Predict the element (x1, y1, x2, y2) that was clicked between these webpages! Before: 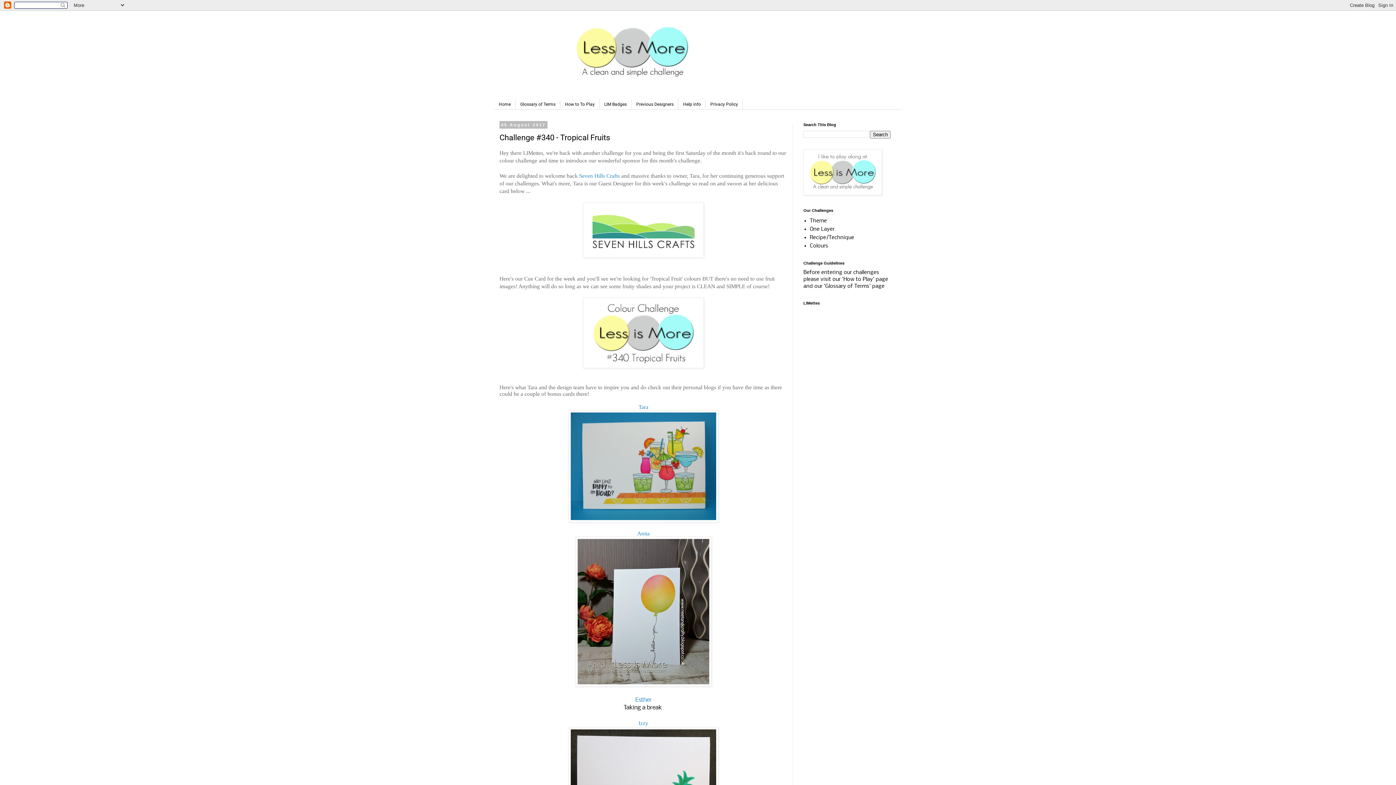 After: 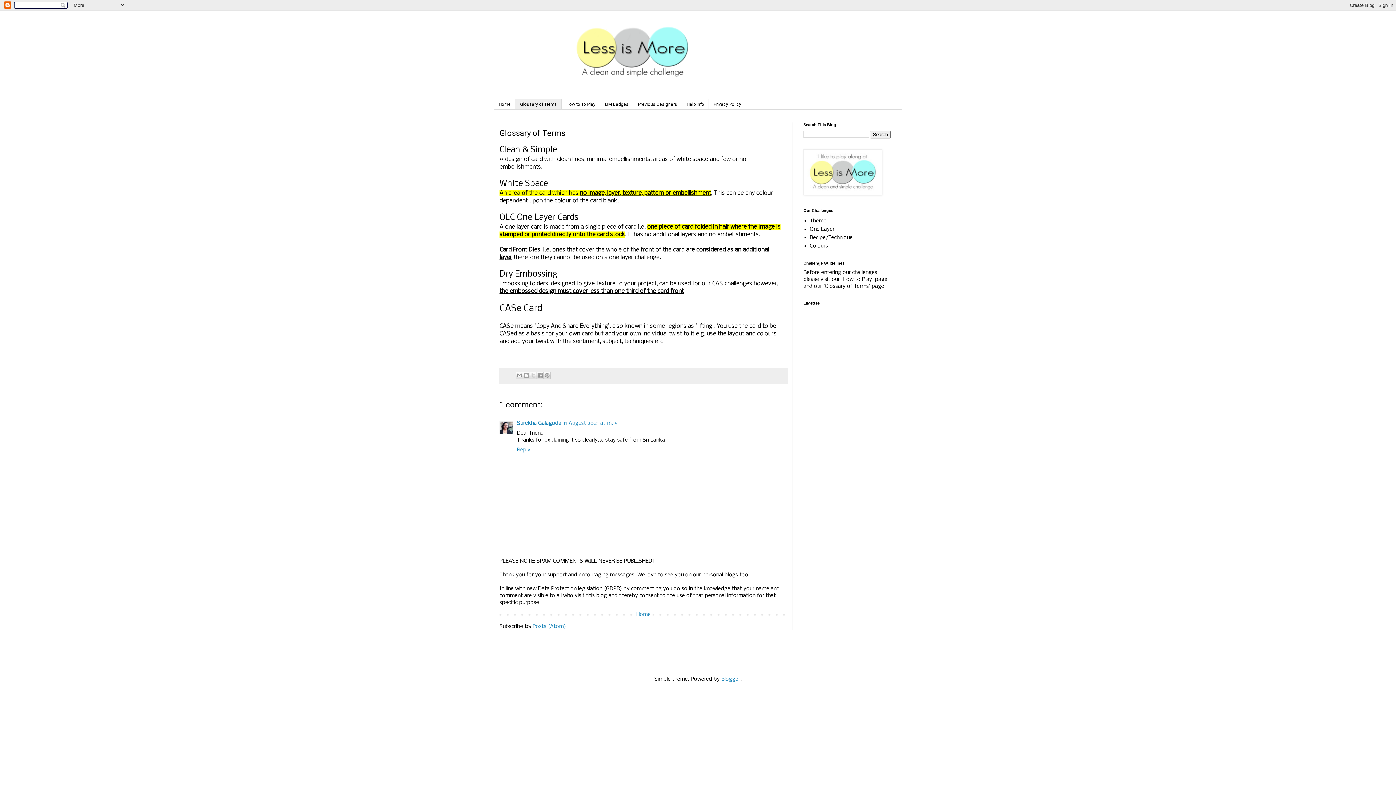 Action: bbox: (515, 99, 560, 109) label: Glossary of Terms